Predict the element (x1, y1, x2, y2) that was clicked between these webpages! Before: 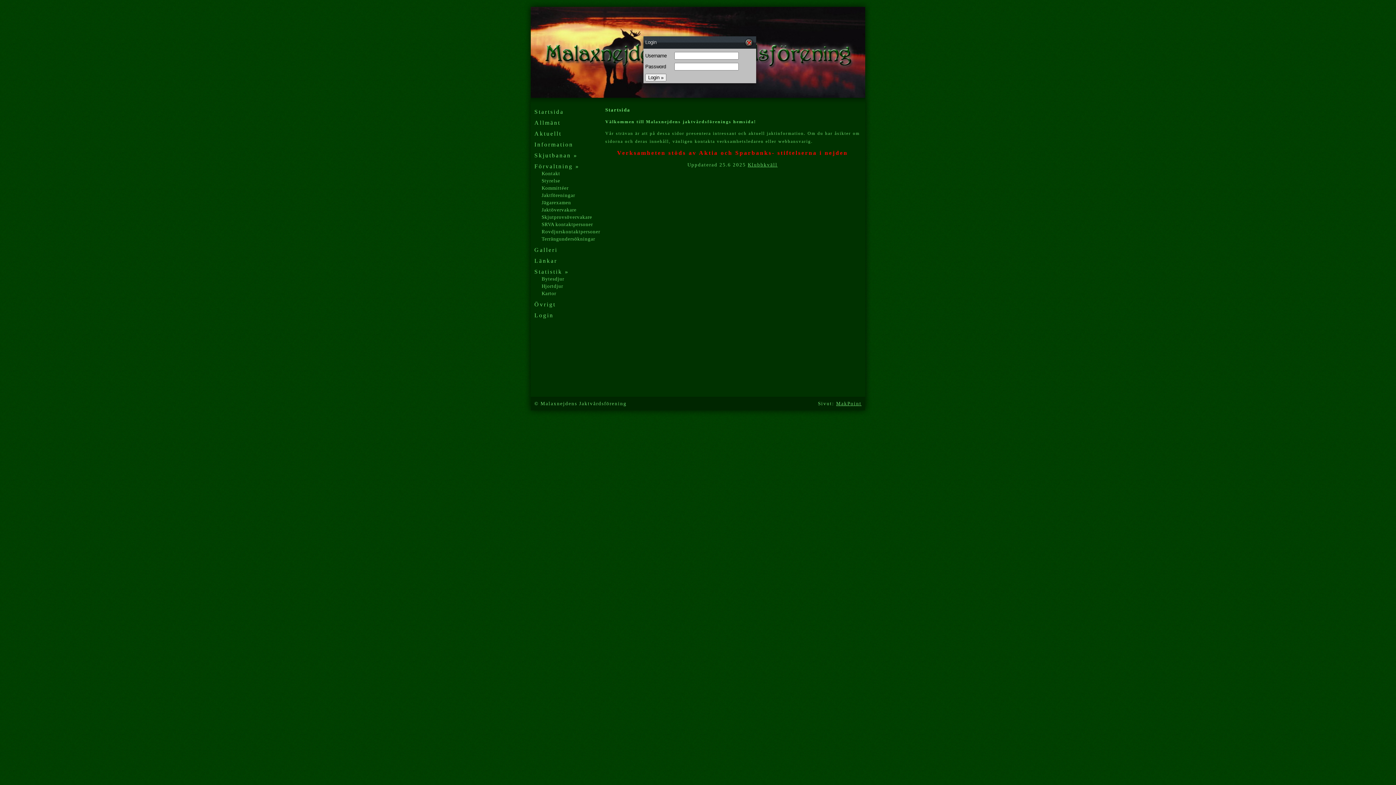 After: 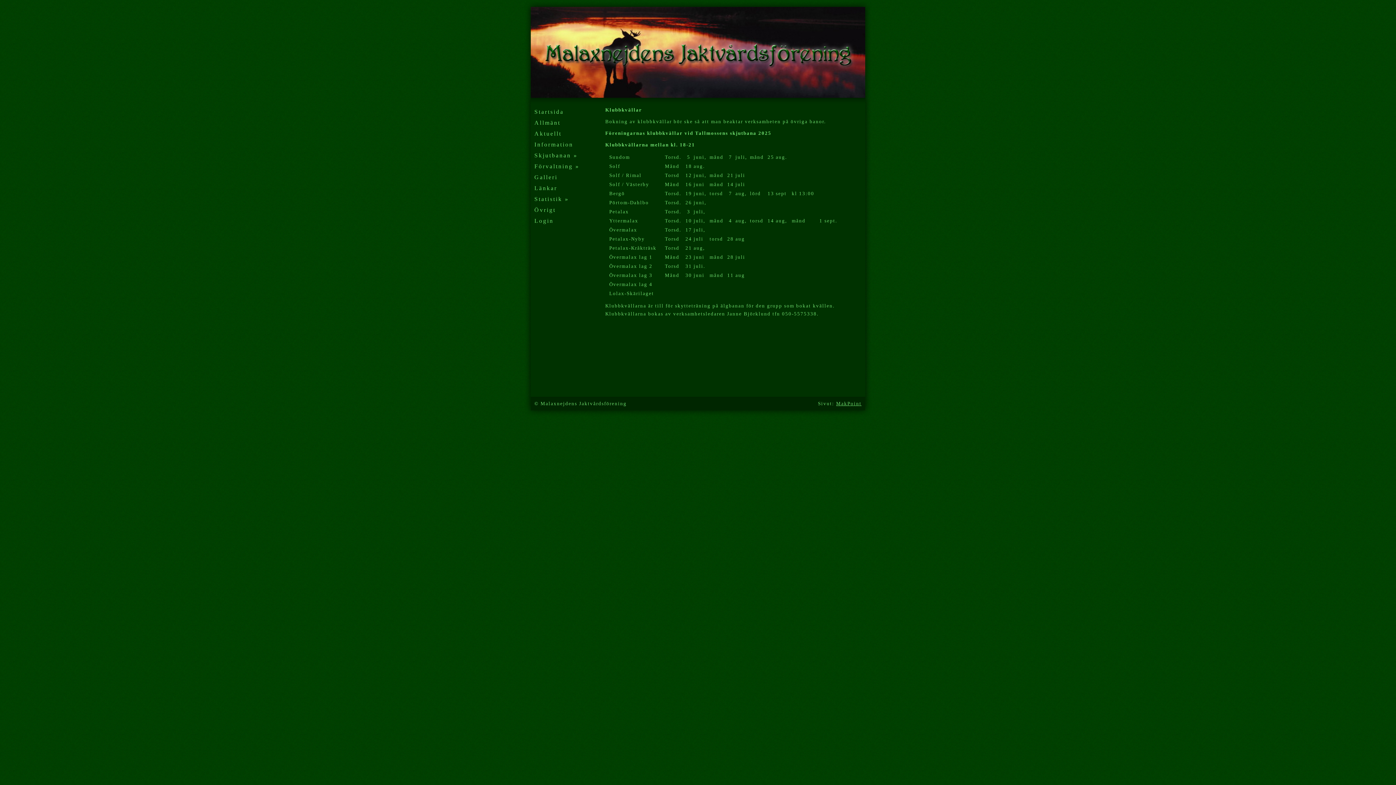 Action: label: Klubbkväll bbox: (748, 162, 777, 167)